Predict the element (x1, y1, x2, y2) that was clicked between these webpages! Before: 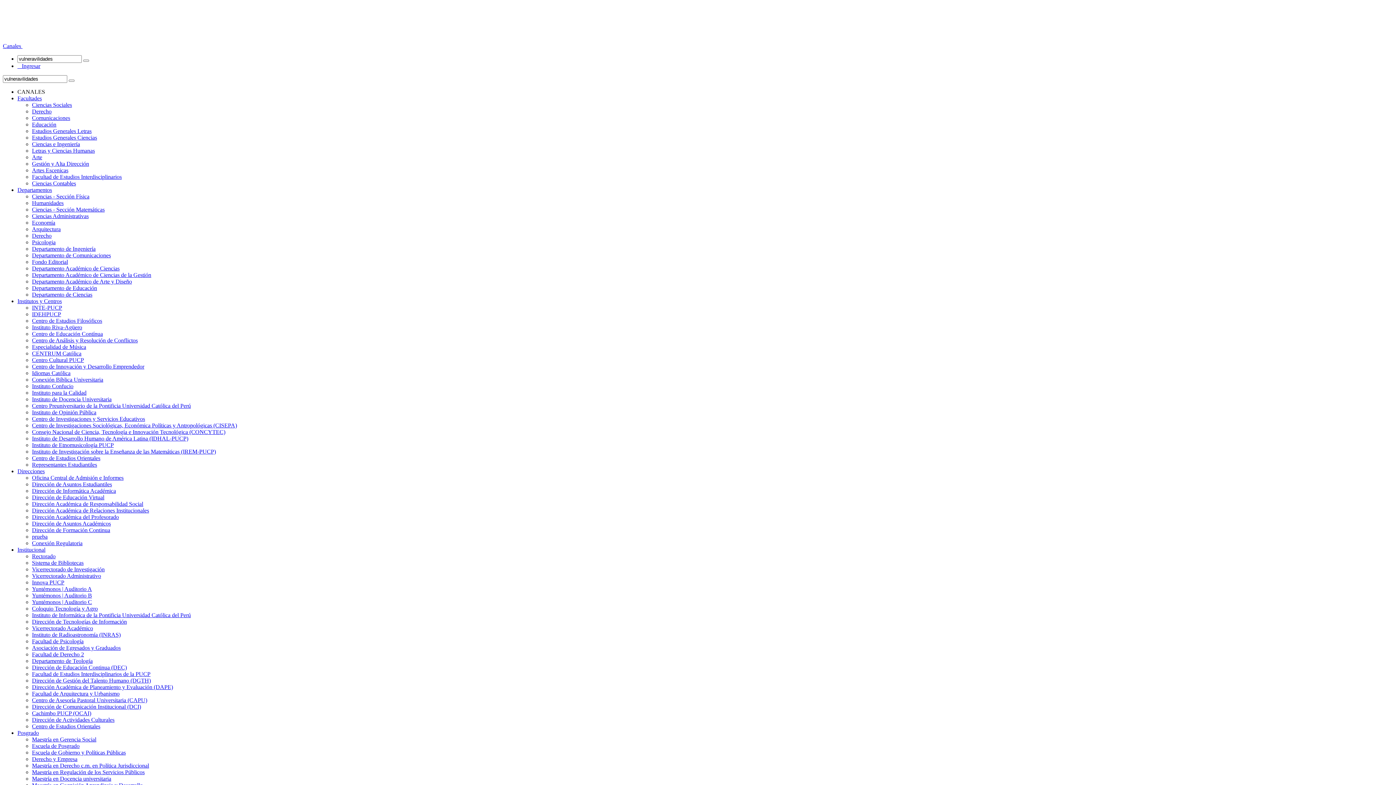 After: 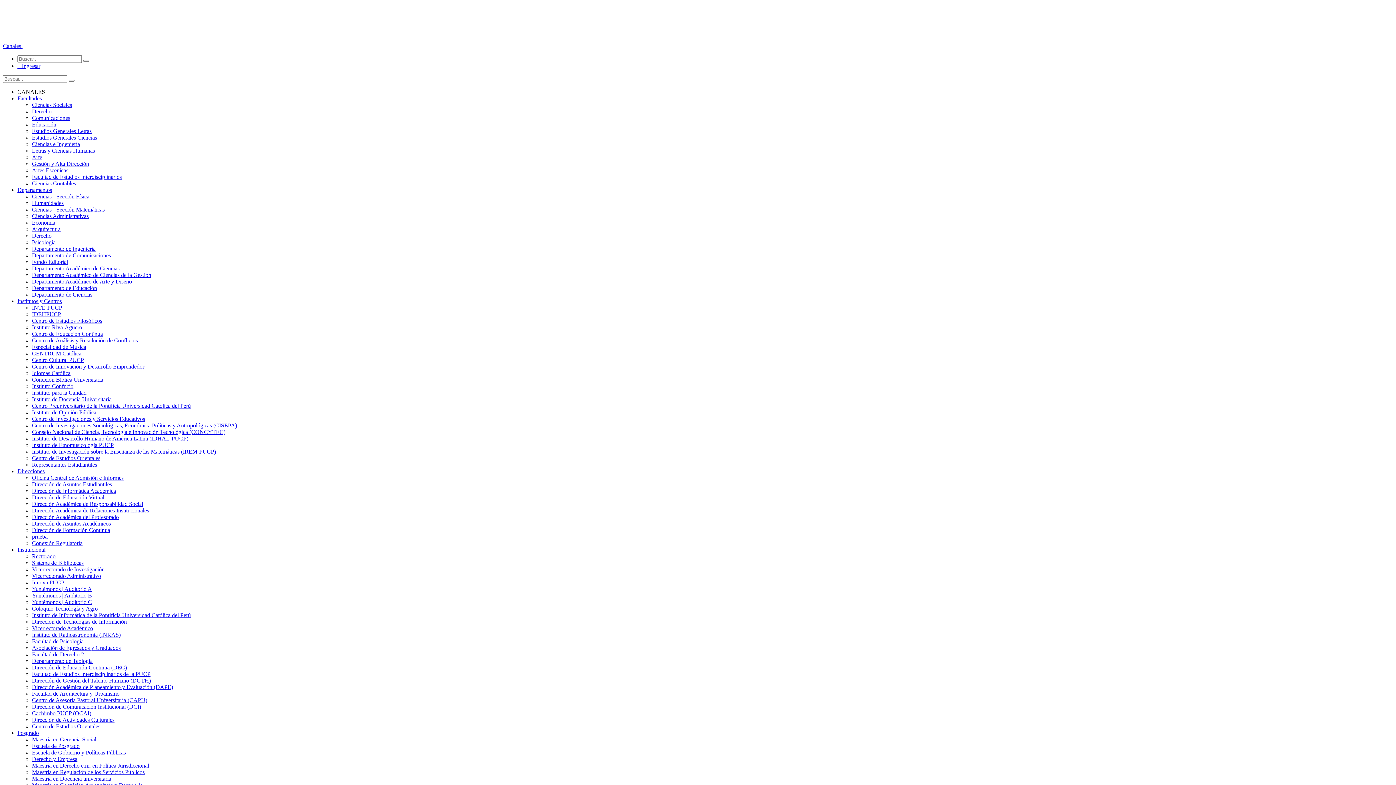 Action: label: Representantes Estudiantiles bbox: (32, 461, 97, 468)